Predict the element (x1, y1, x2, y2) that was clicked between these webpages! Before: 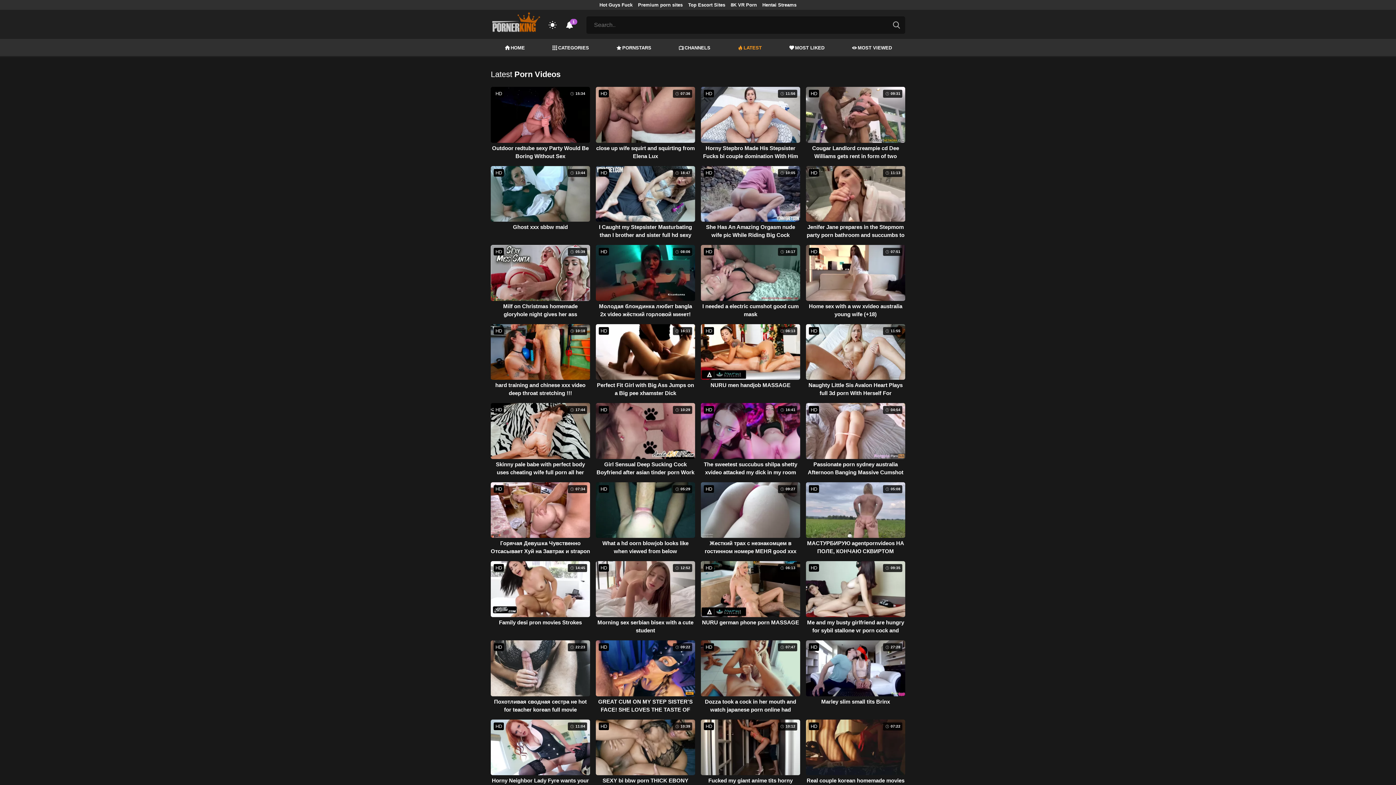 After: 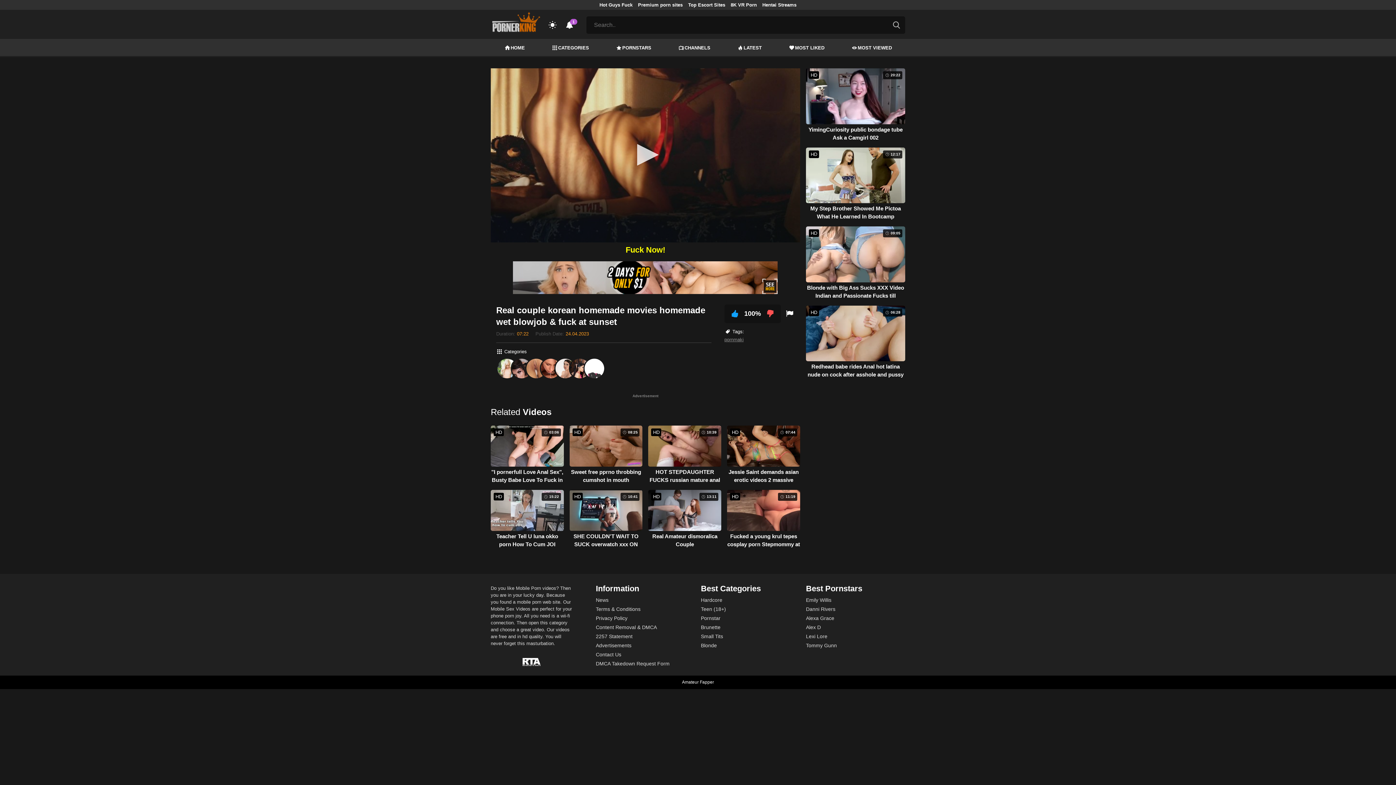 Action: bbox: (806, 719, 905, 793) label: HD
 07:22
Real couple korean homemade movies homemade wet blowjob & fuck at sunset